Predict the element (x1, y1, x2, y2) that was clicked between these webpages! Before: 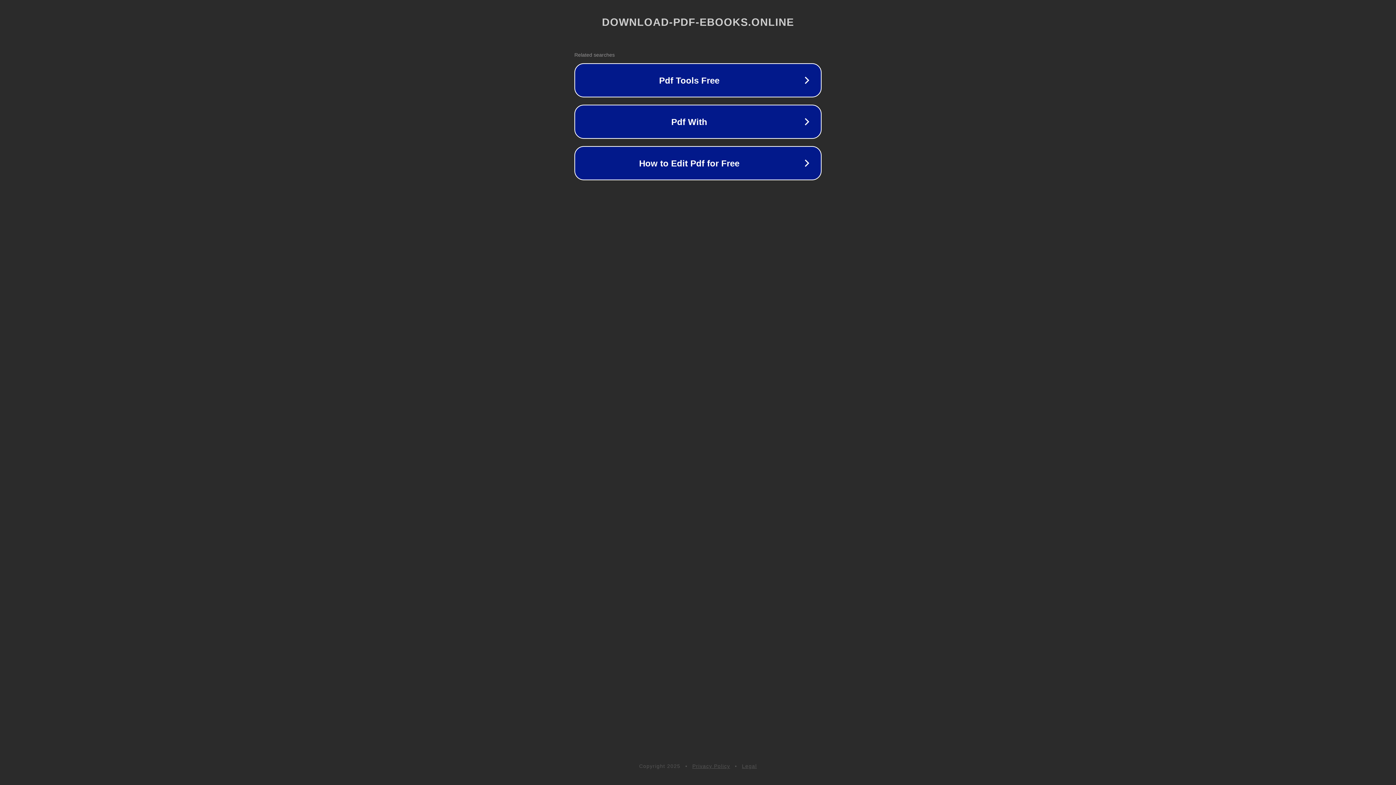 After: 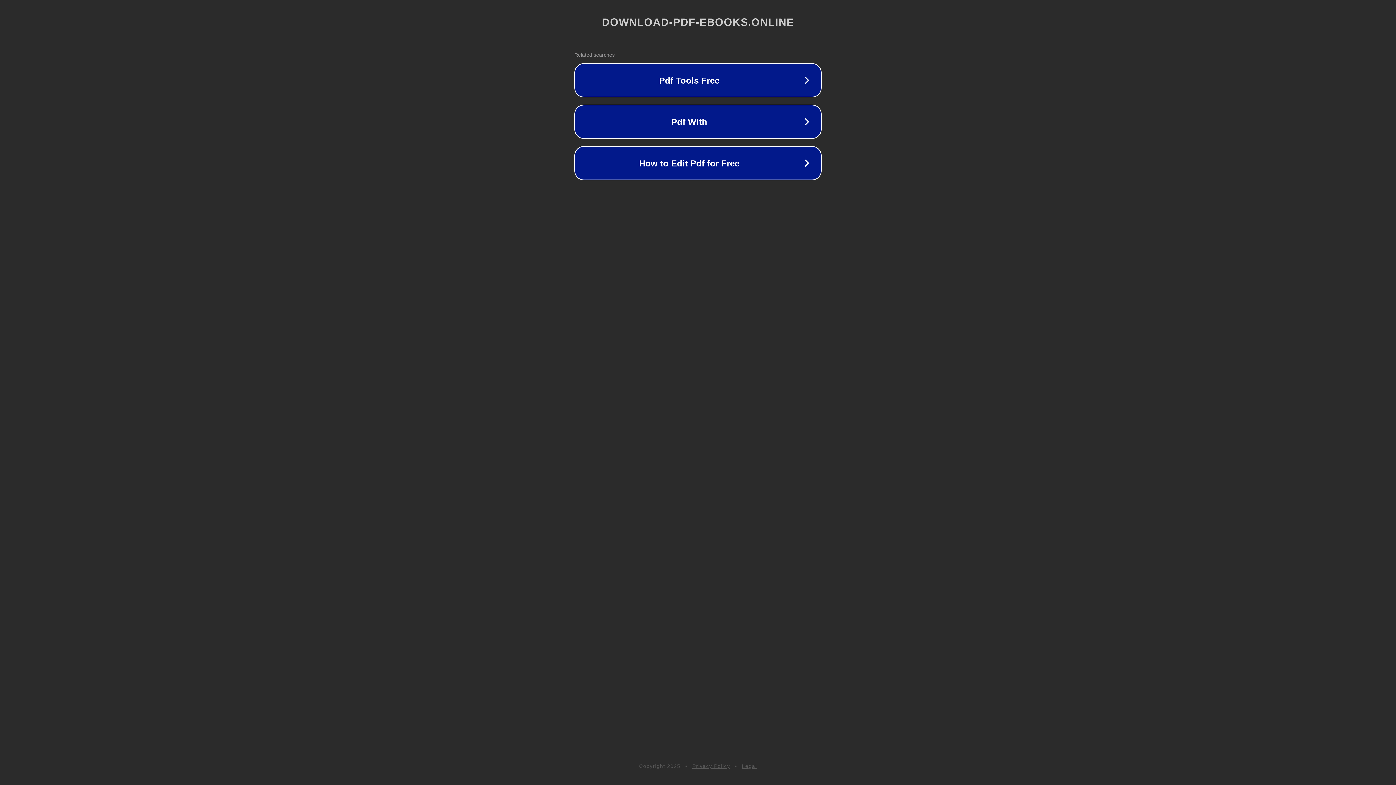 Action: label: Privacy Policy bbox: (692, 763, 730, 769)